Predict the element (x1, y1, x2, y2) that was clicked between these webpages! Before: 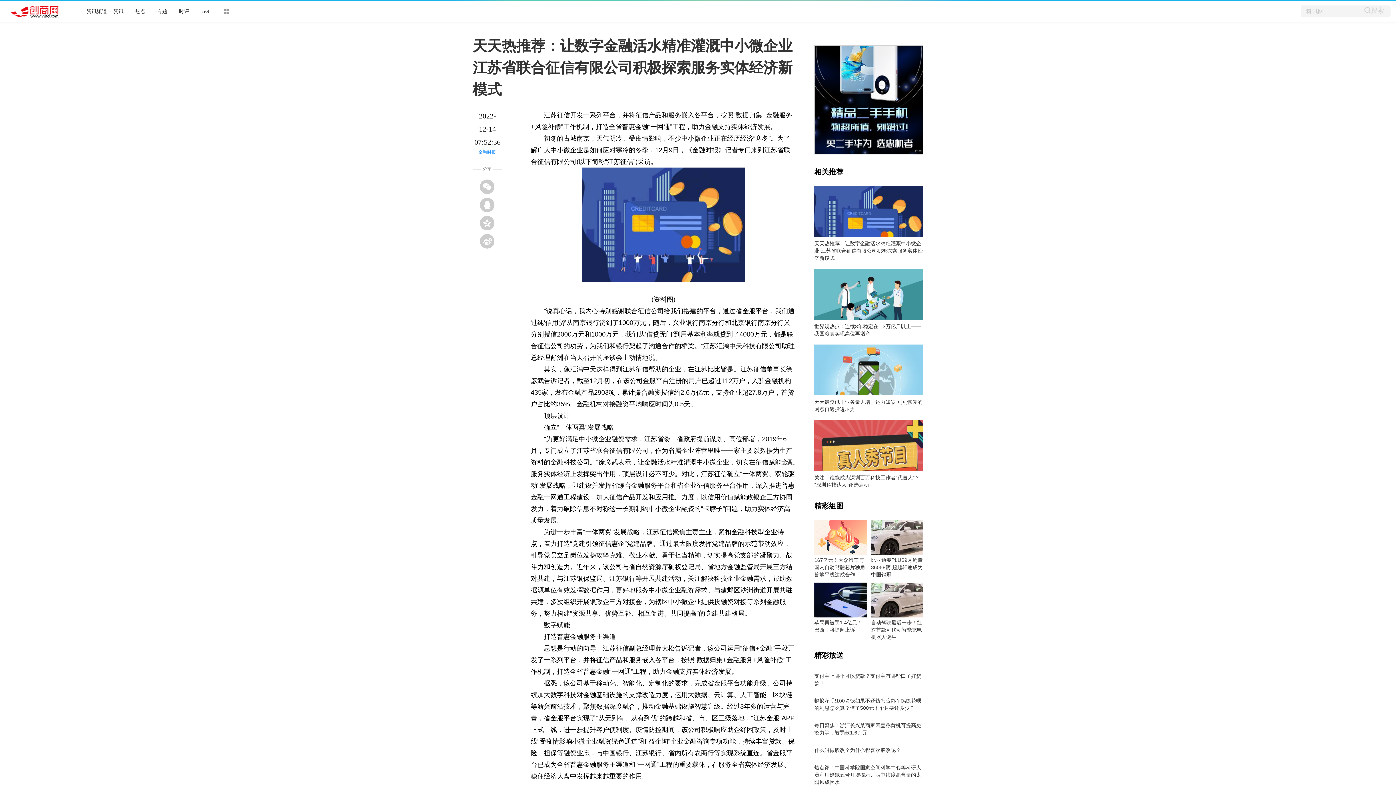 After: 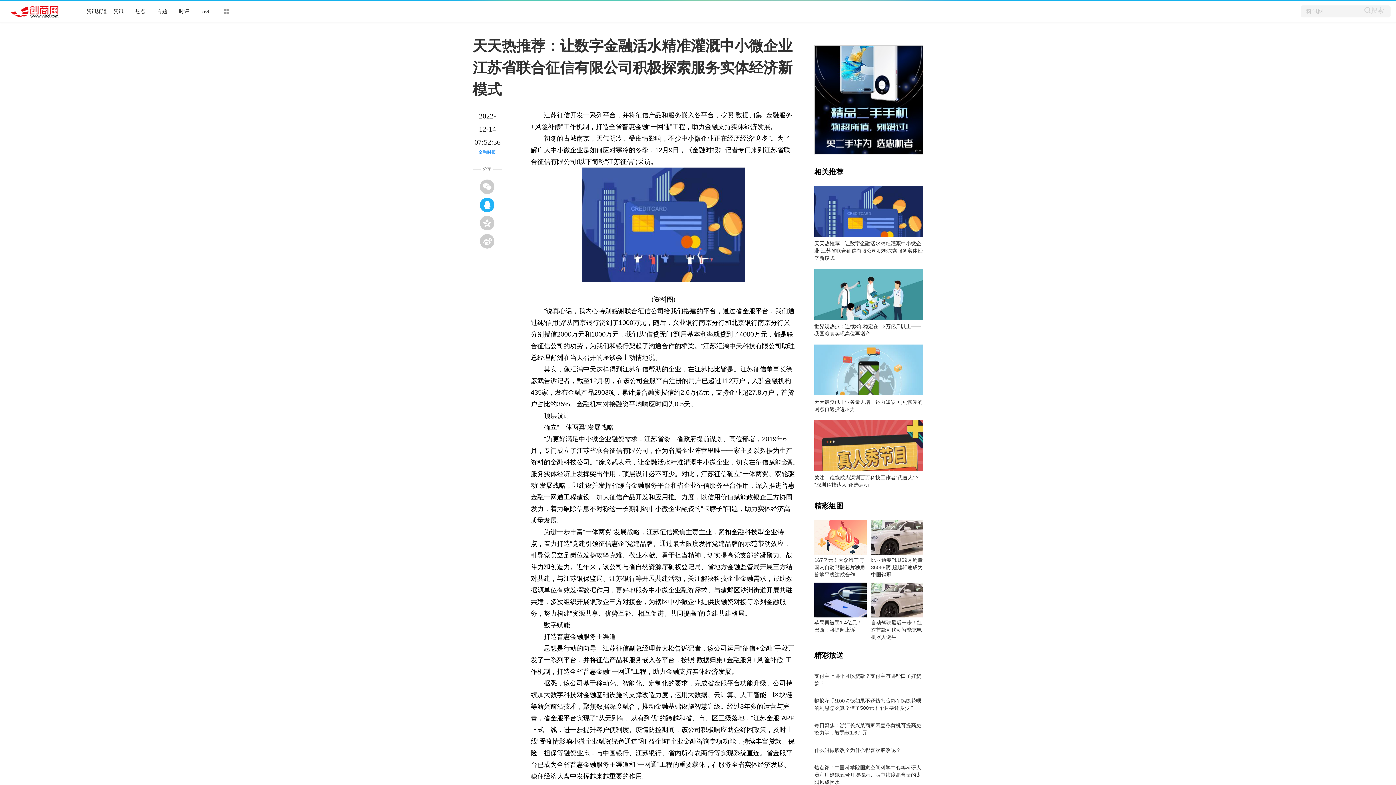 Action: bbox: (480, 197, 494, 212)